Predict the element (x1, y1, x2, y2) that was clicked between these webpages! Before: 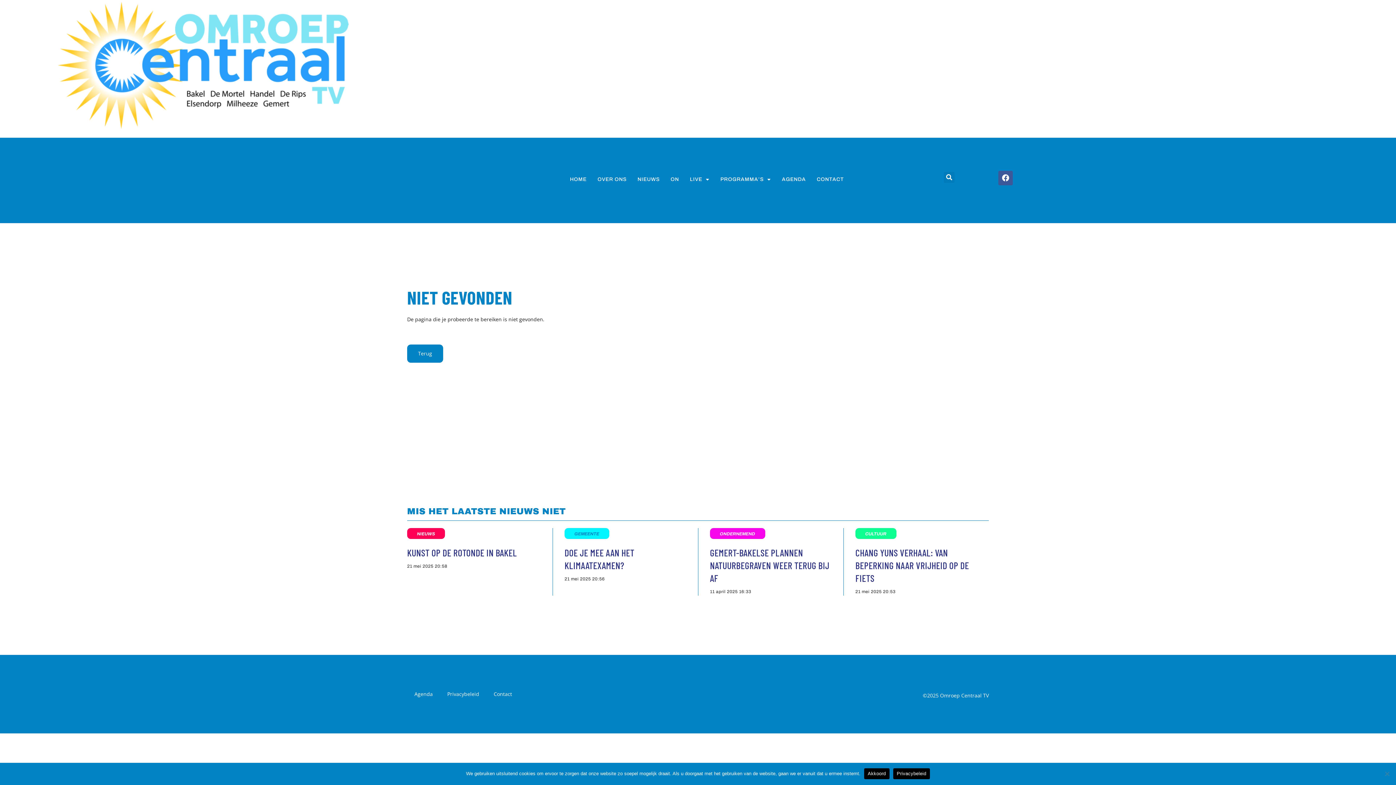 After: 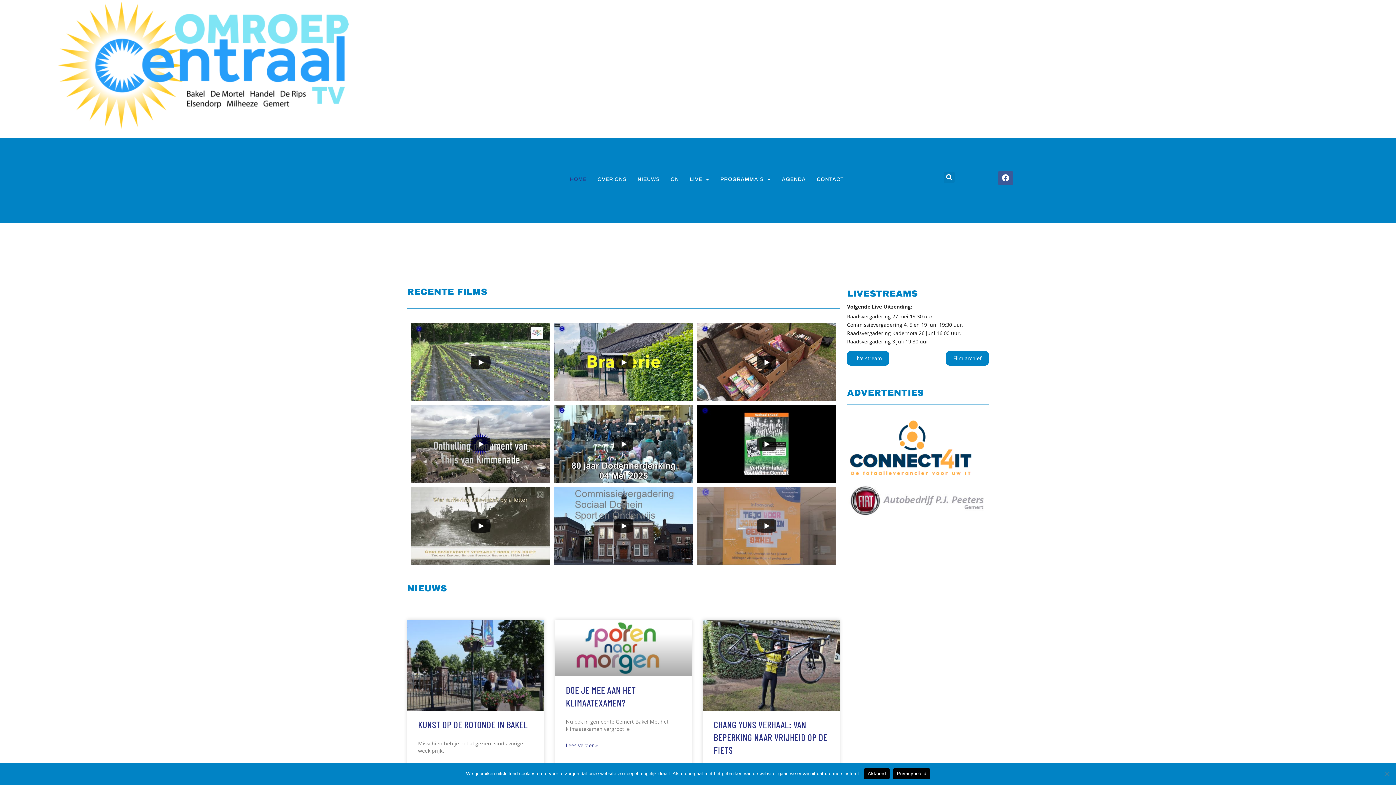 Action: bbox: (407, 344, 443, 362) label: Terug